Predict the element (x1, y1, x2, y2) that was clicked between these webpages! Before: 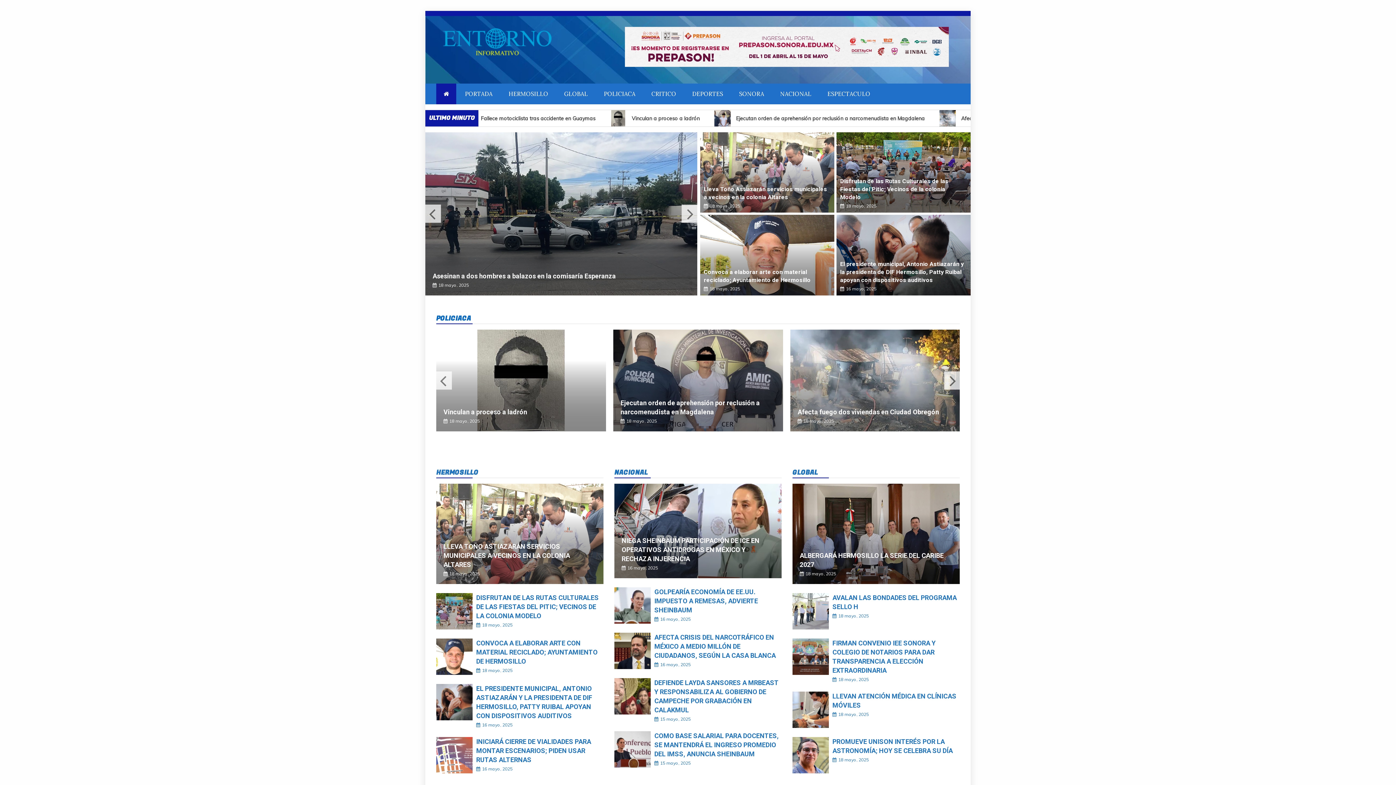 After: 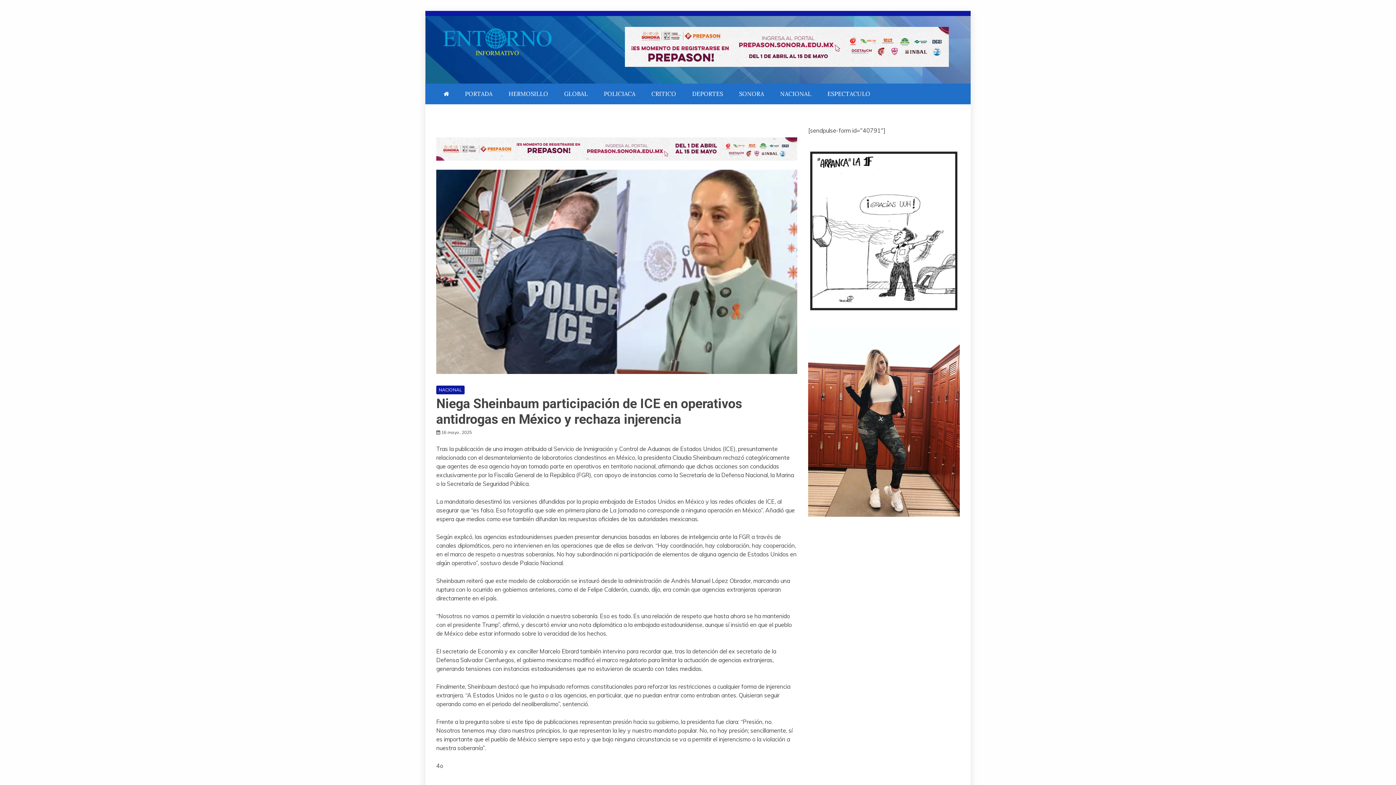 Action: label: 16 mayo, 2025 bbox: (627, 565, 658, 571)